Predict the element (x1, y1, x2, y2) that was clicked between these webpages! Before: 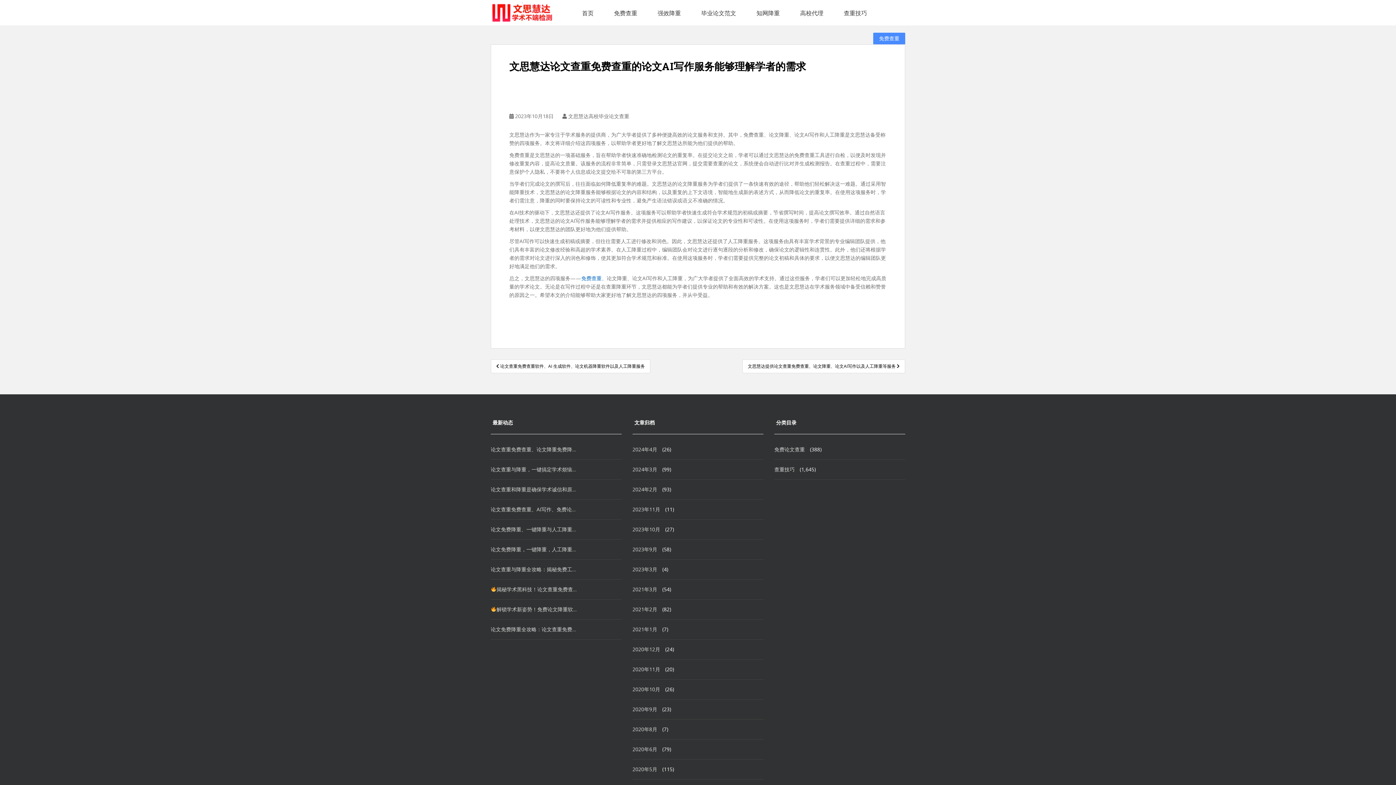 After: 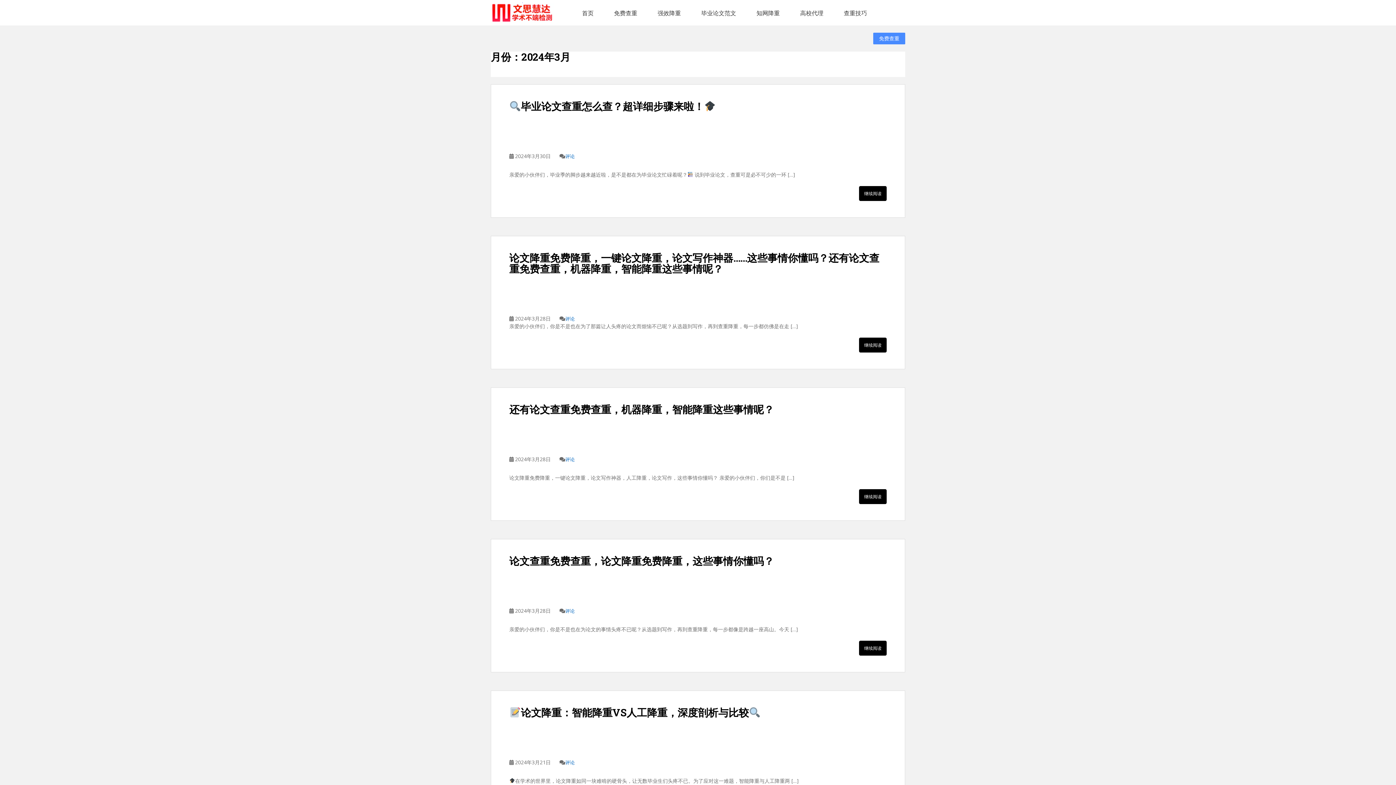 Action: bbox: (632, 466, 657, 473) label: 2024年3月